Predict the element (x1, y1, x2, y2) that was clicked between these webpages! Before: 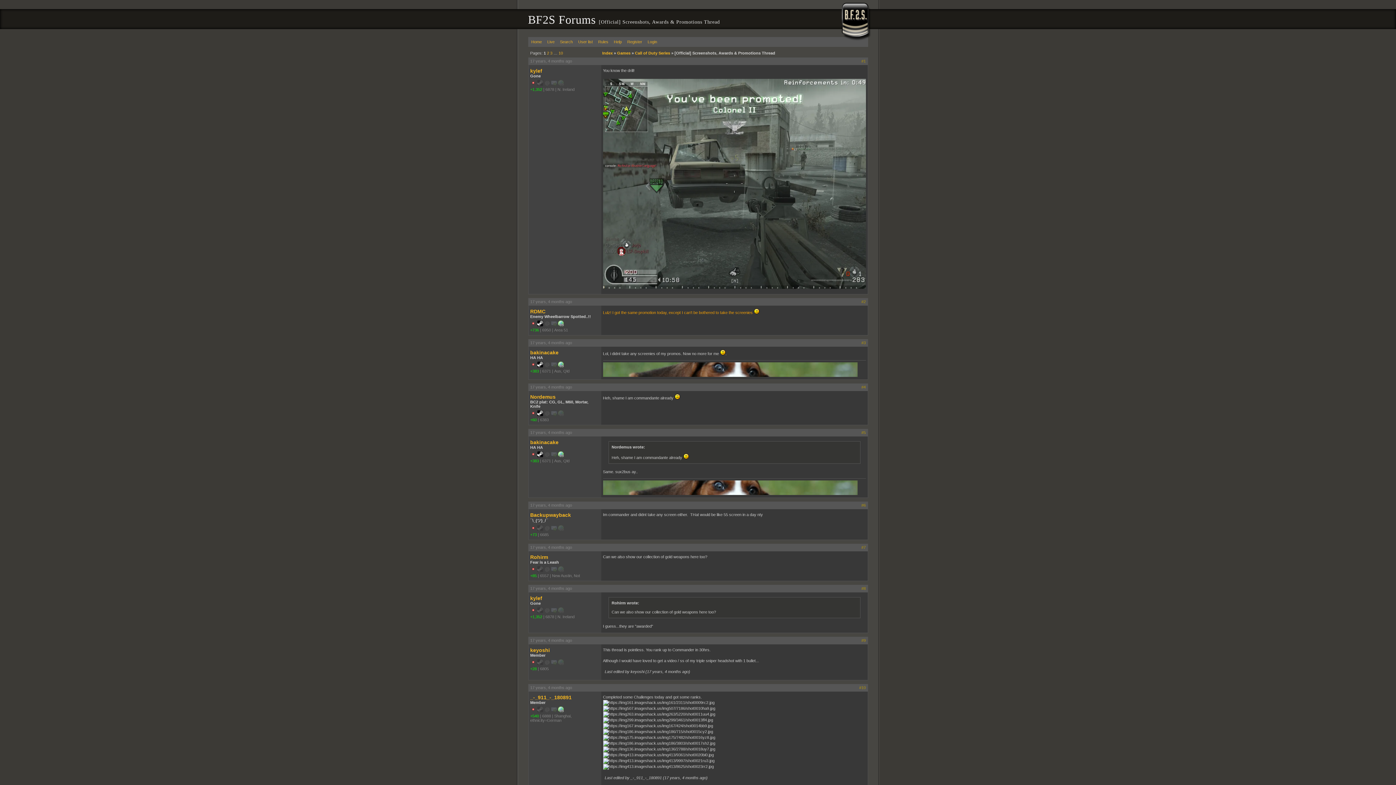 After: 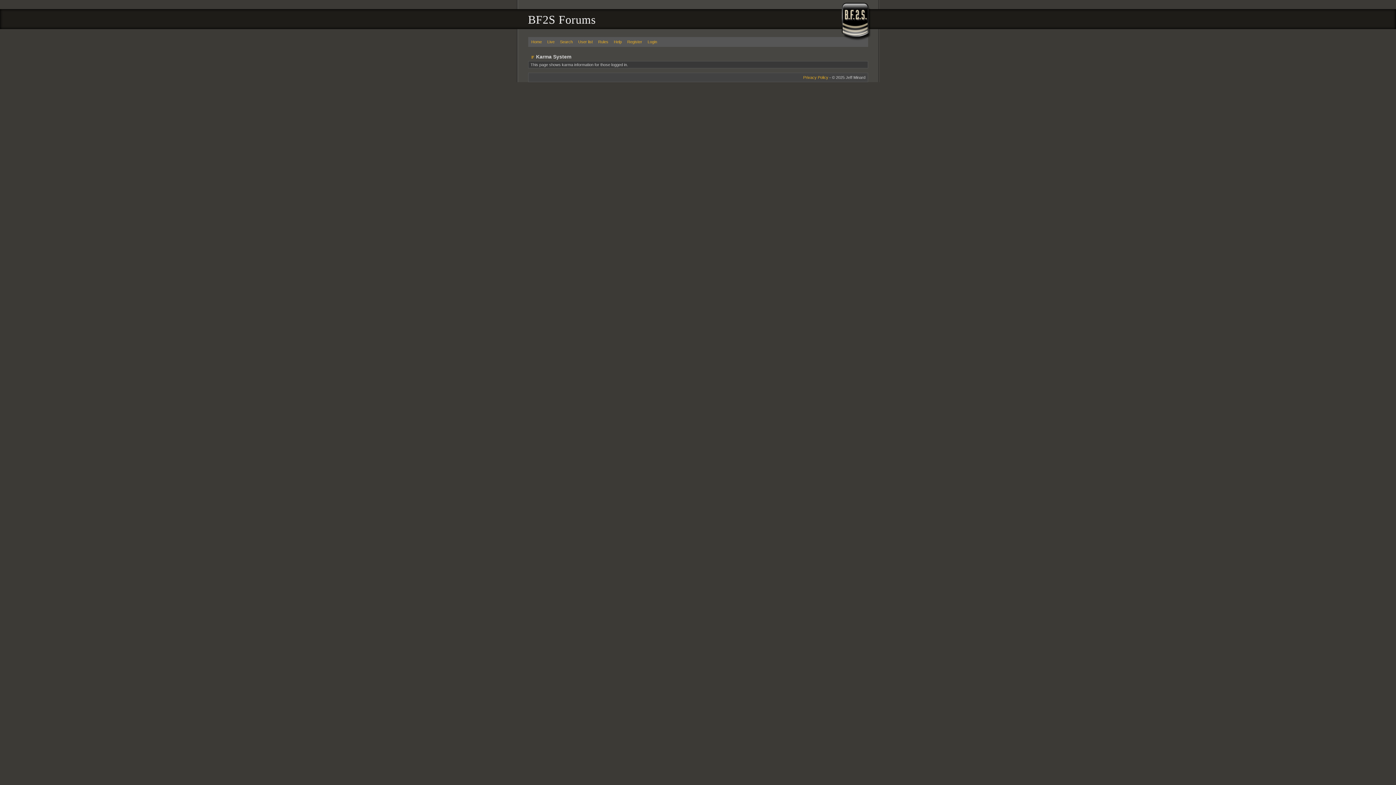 Action: label: +383 bbox: (530, 459, 539, 463)